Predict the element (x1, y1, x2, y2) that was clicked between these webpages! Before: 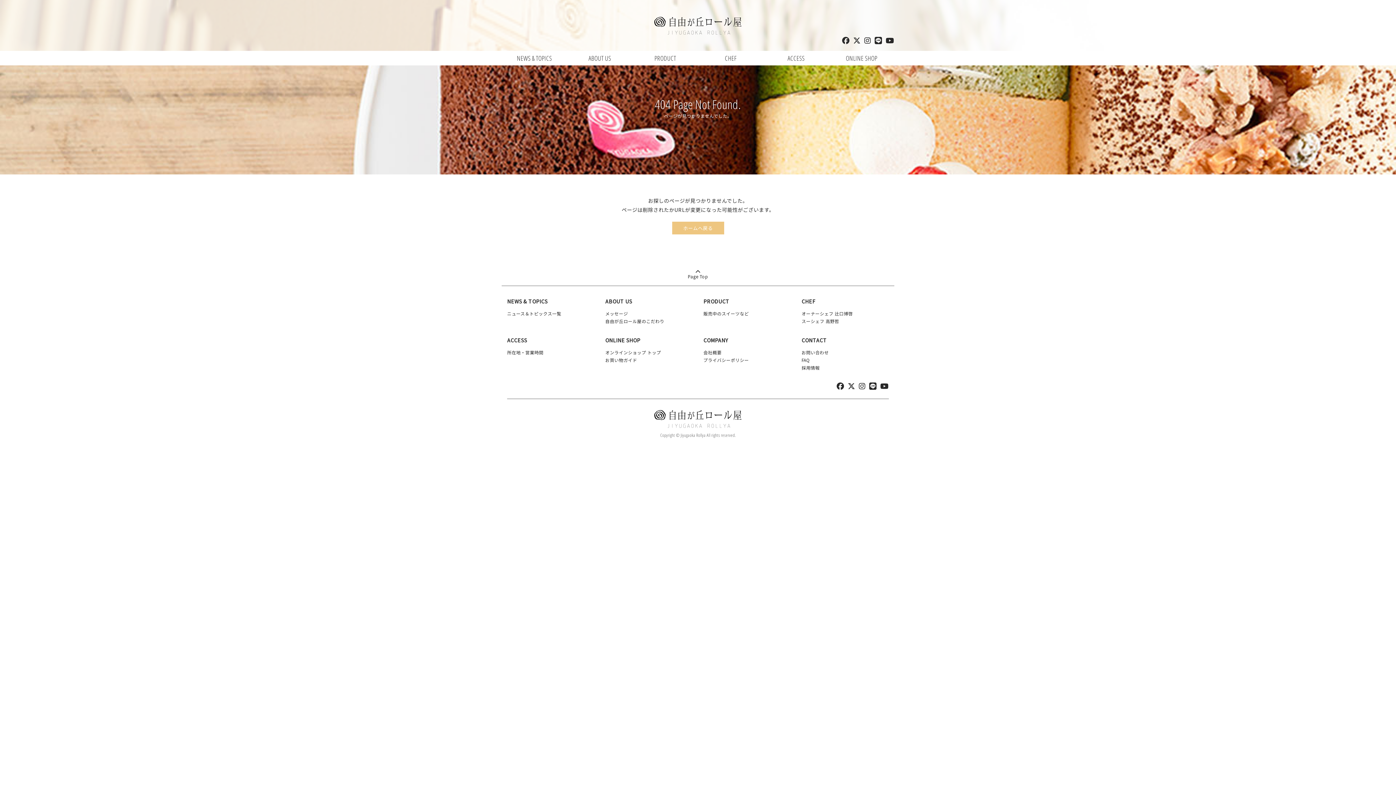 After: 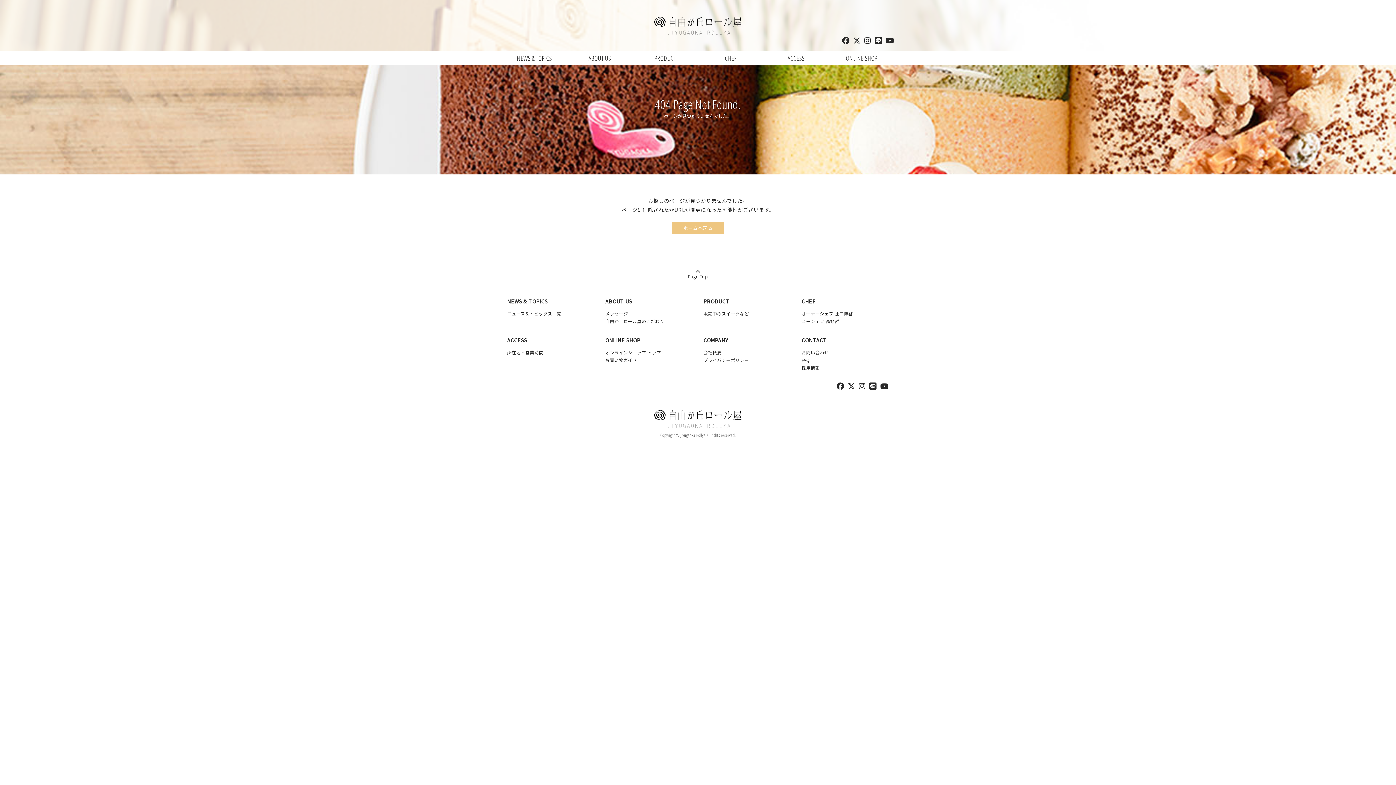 Action: bbox: (869, 383, 876, 390)